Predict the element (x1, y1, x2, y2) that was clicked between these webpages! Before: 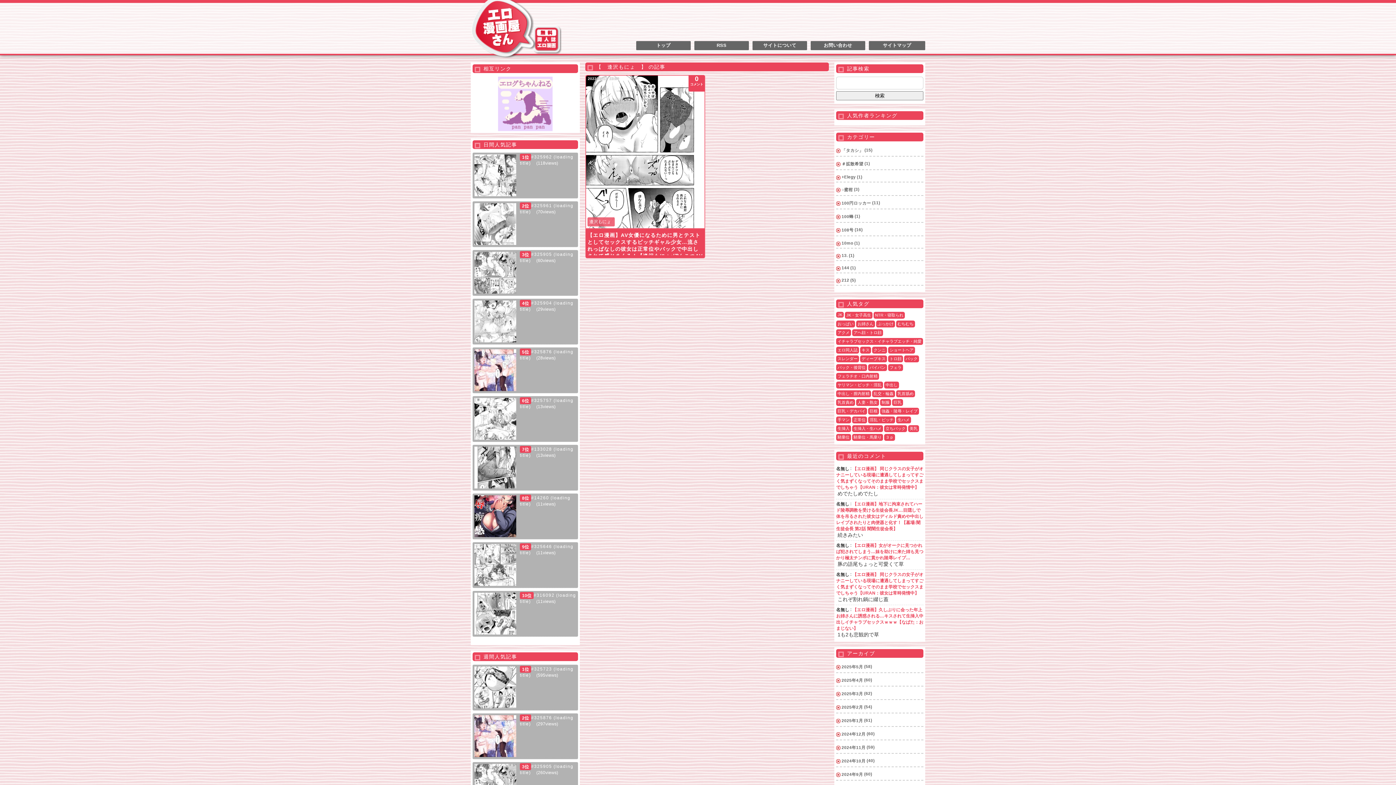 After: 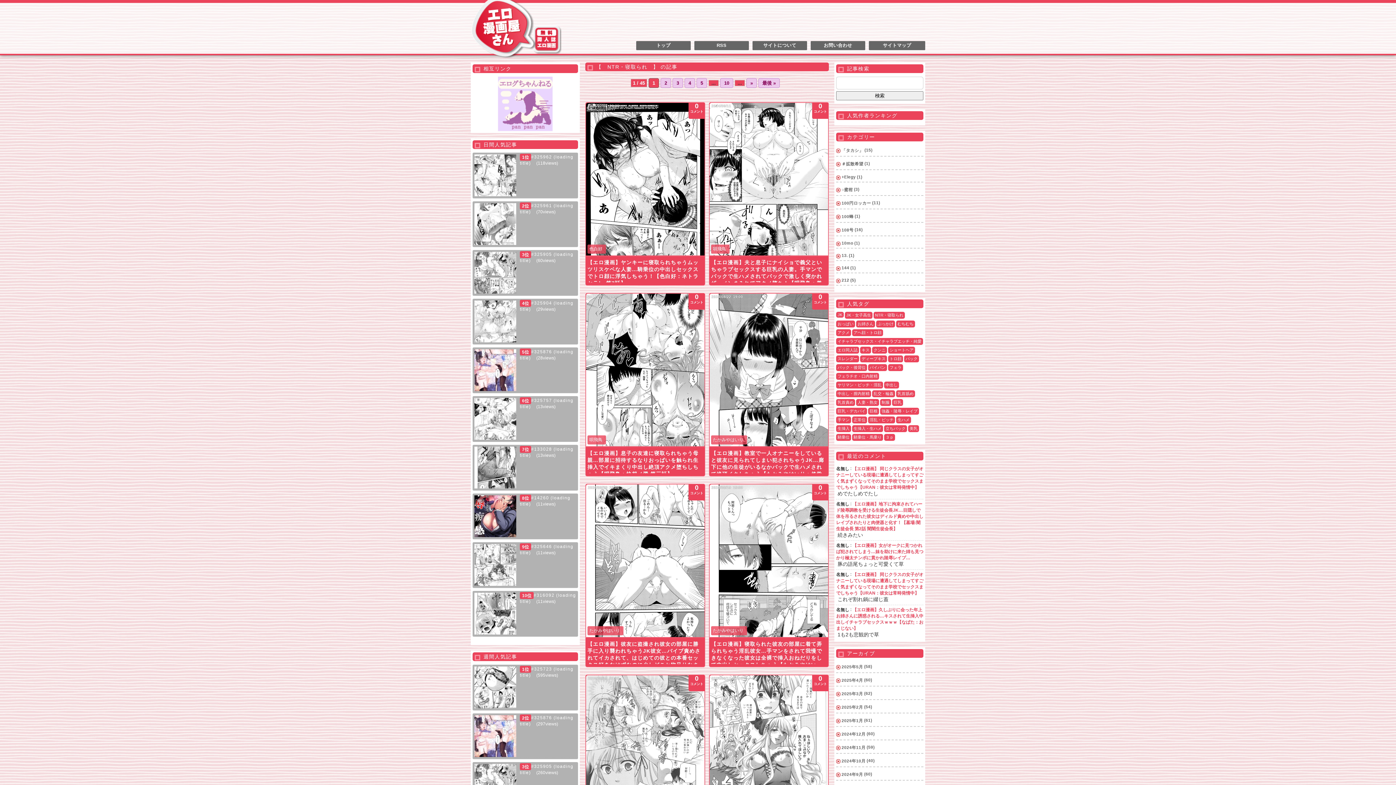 Action: label: NTR・寝取られ (1,064個の項目) bbox: (873, 312, 905, 318)